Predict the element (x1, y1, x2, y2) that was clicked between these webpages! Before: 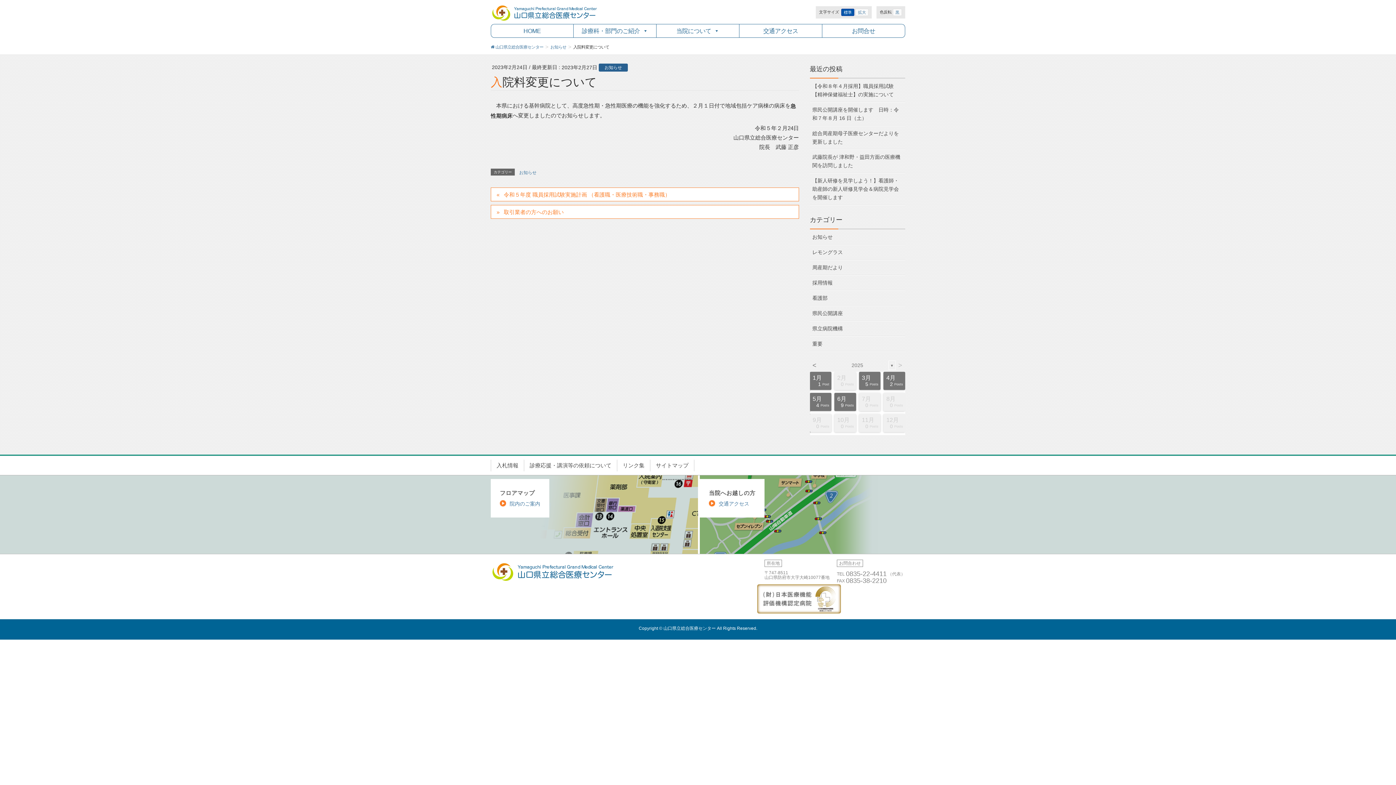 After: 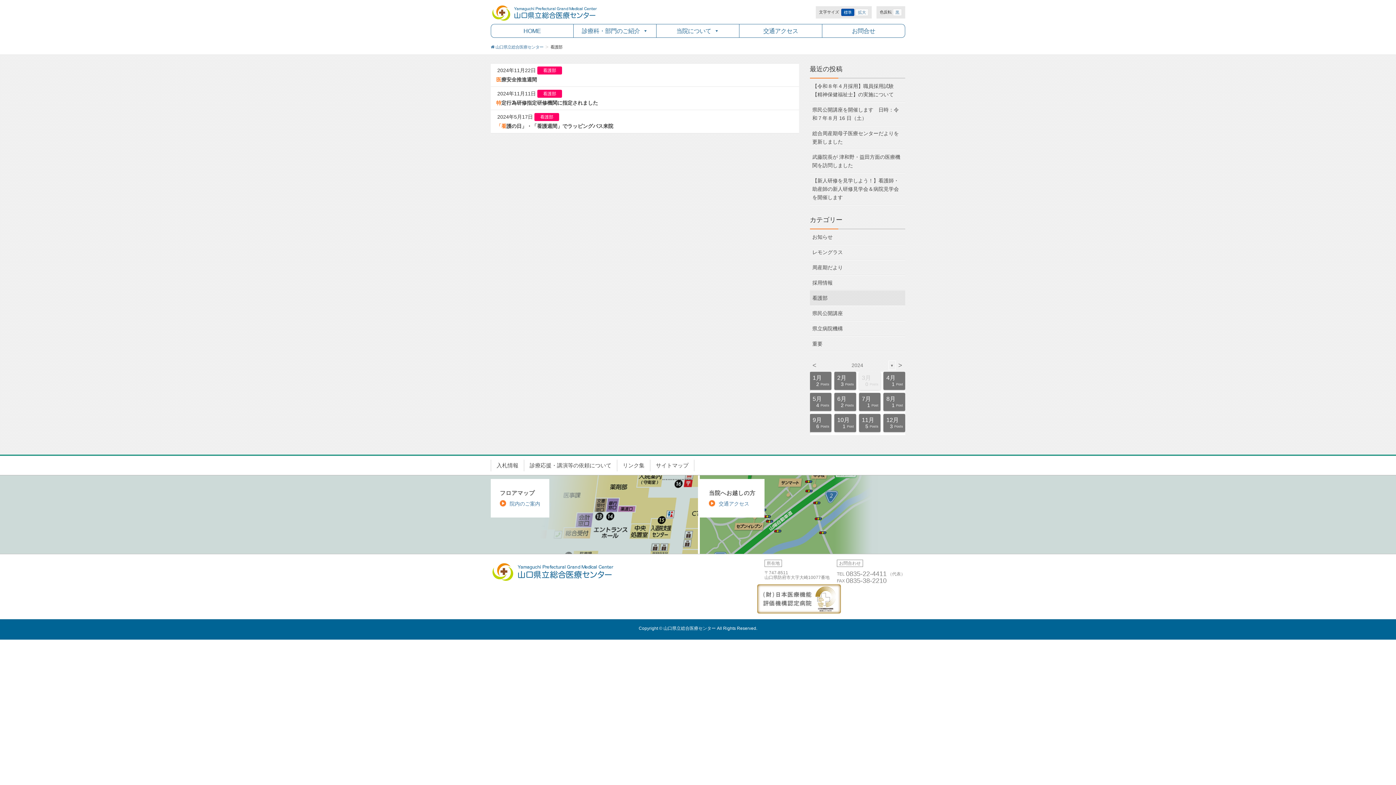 Action: label: 看護部 bbox: (810, 290, 905, 305)